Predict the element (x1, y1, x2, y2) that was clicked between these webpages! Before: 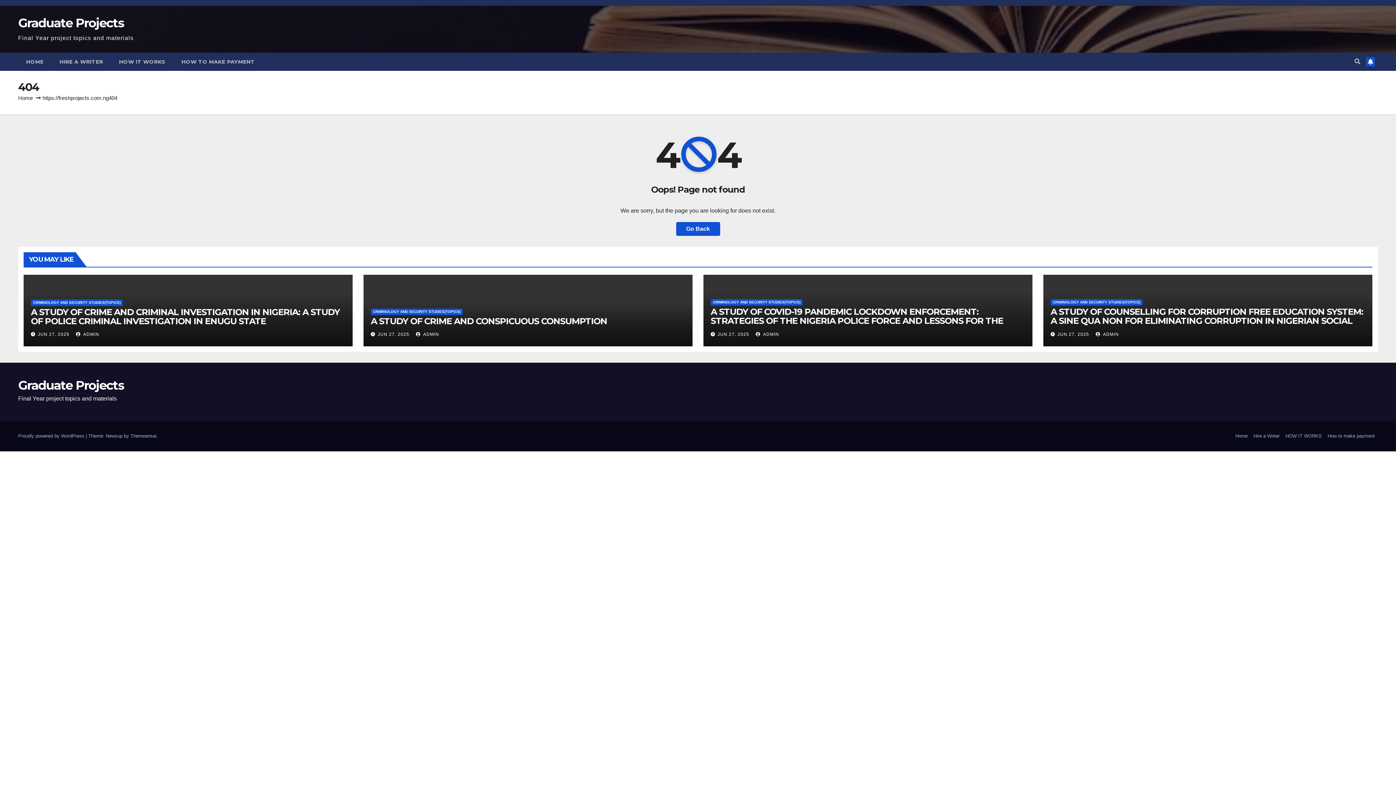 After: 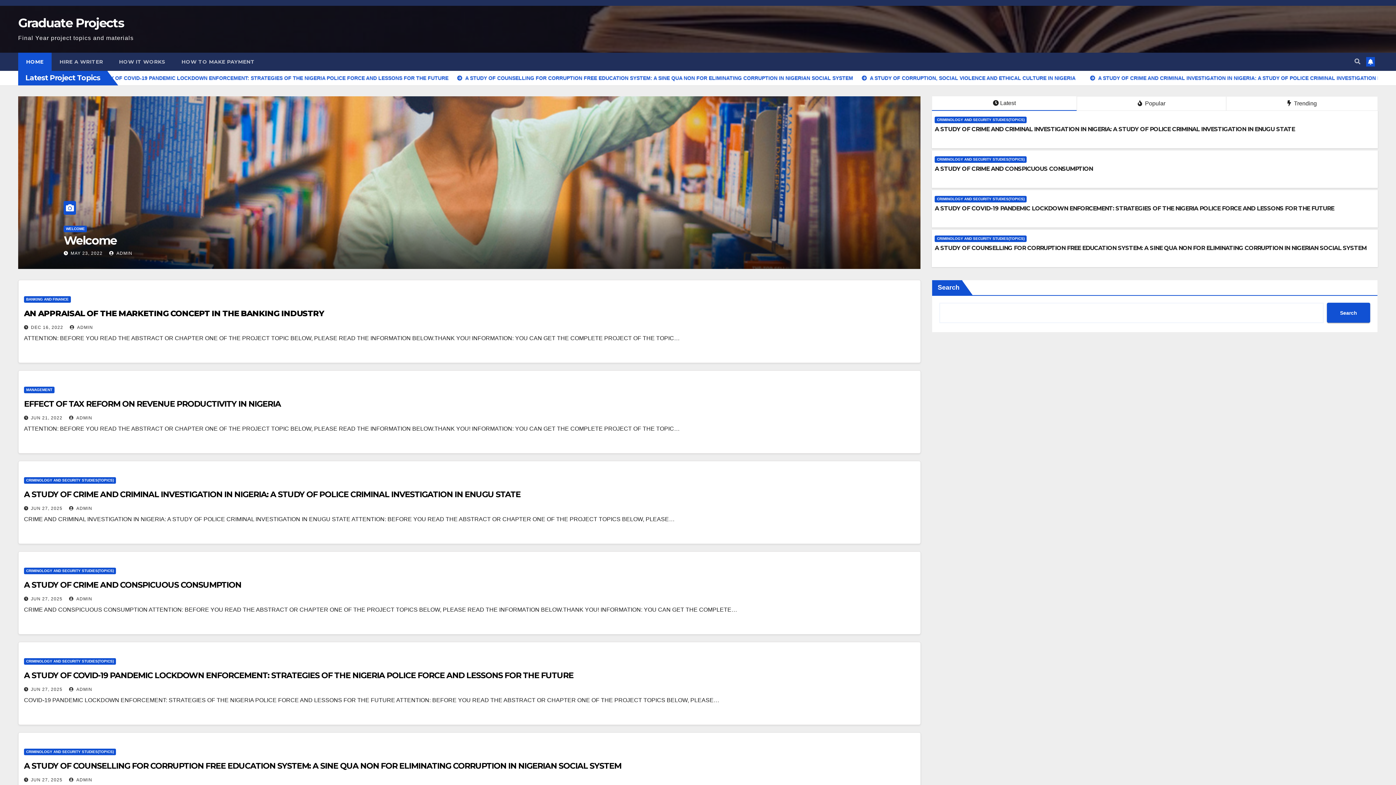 Action: label: Go Back bbox: (676, 222, 720, 235)